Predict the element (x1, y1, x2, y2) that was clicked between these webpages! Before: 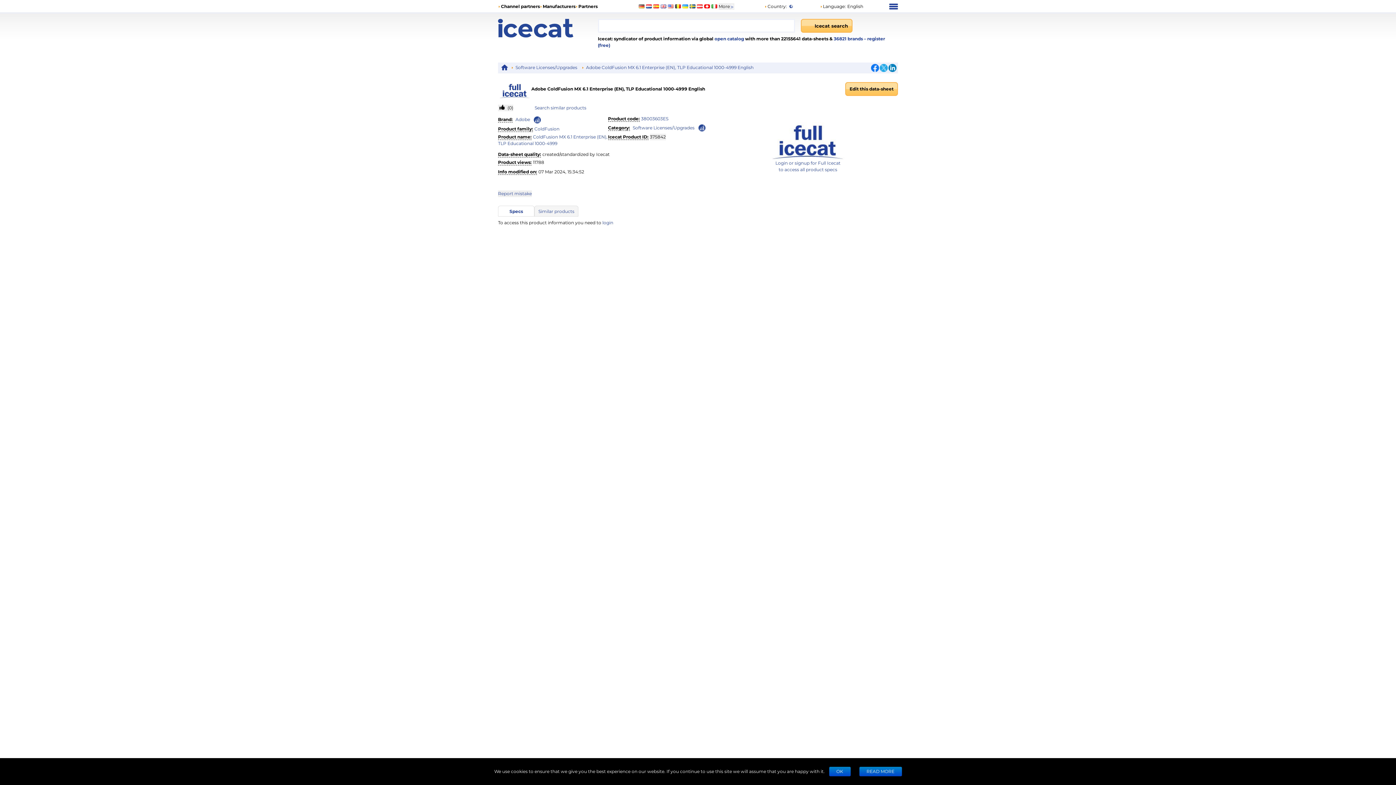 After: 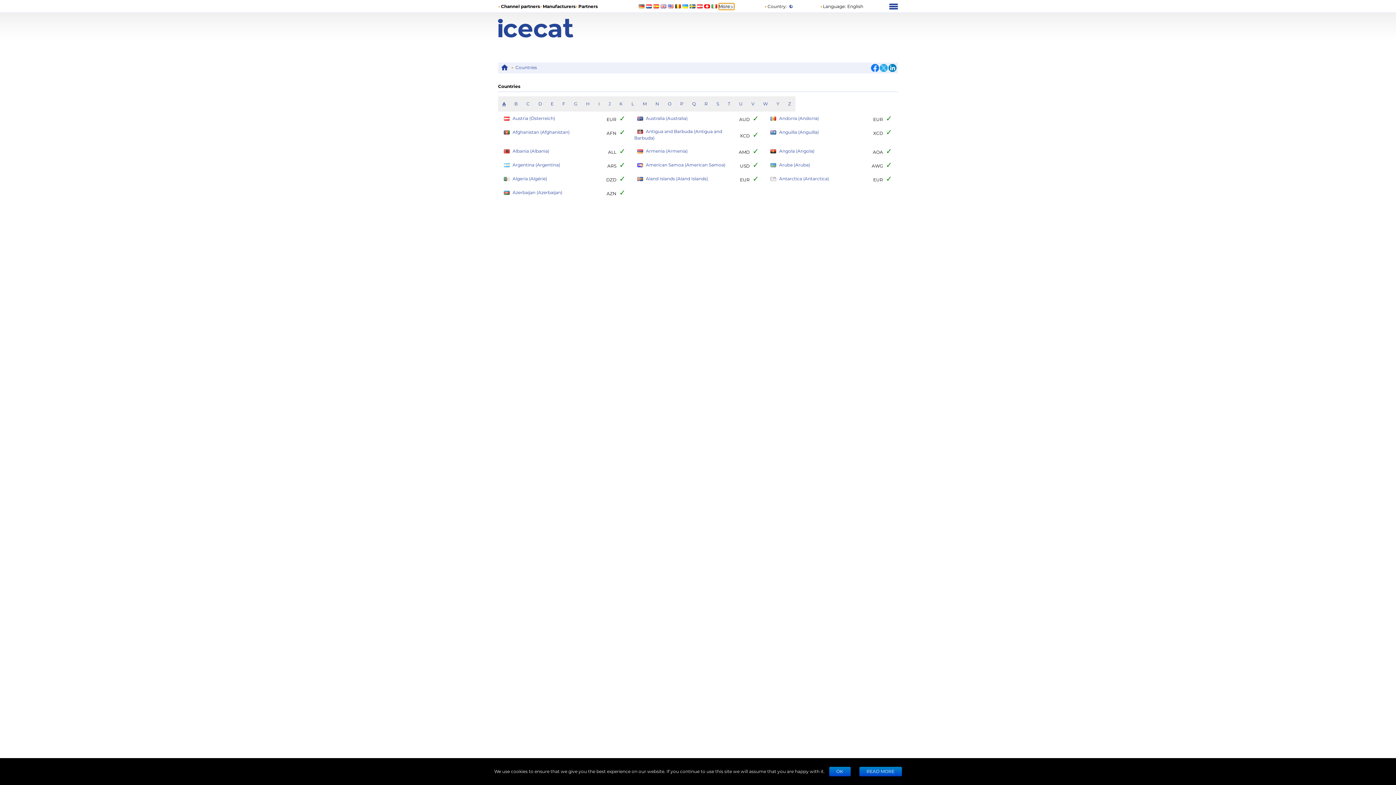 Action: label: More bbox: (718, 3, 734, 9)